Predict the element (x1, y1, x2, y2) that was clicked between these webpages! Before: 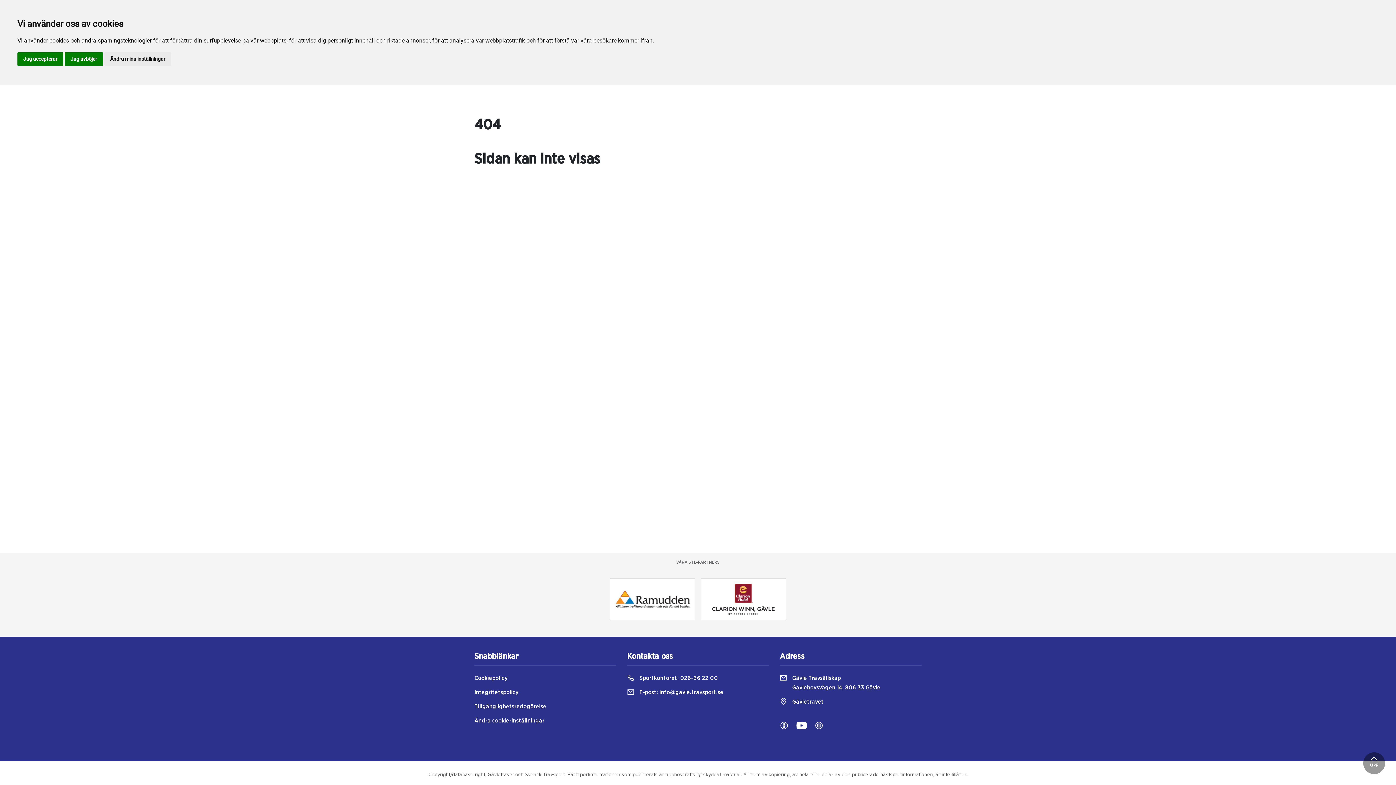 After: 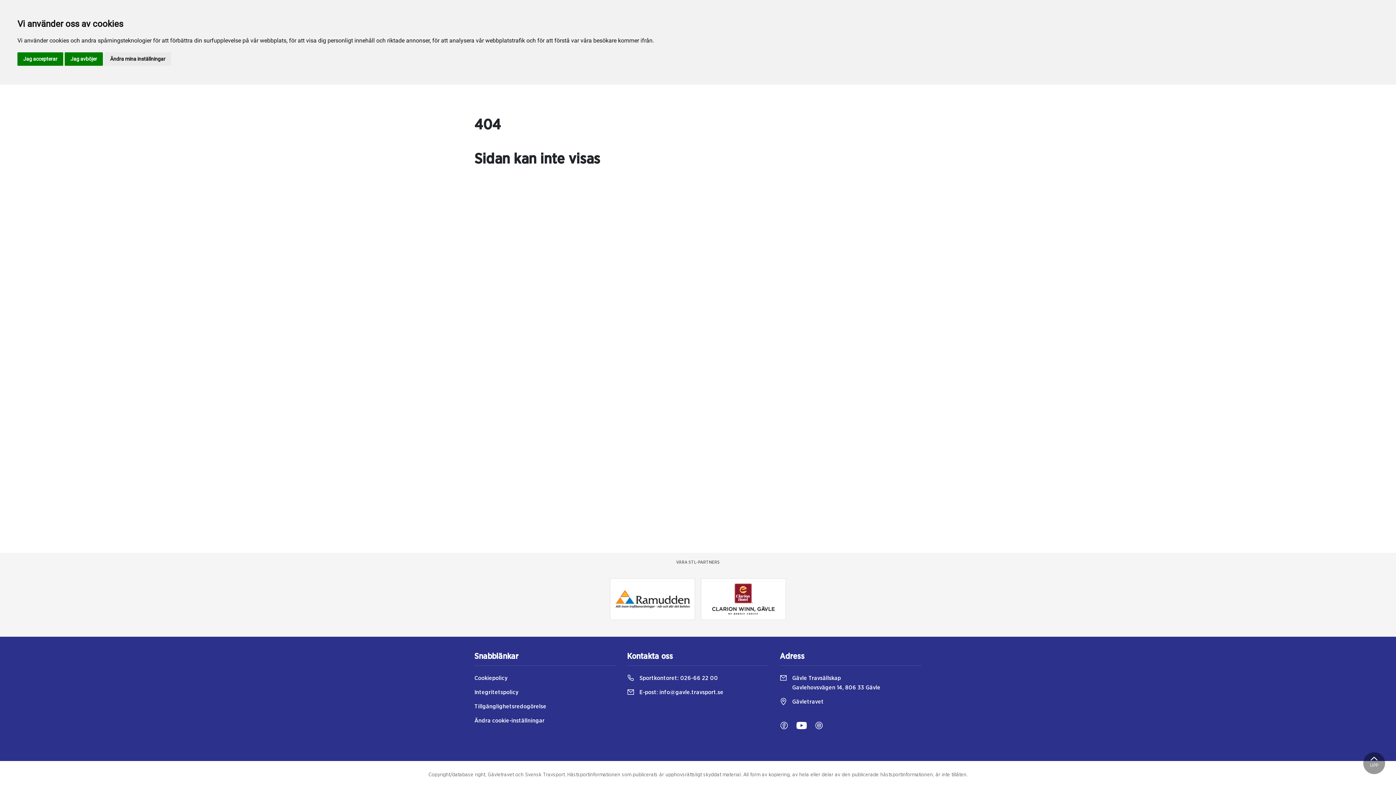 Action: bbox: (701, 579, 785, 619)